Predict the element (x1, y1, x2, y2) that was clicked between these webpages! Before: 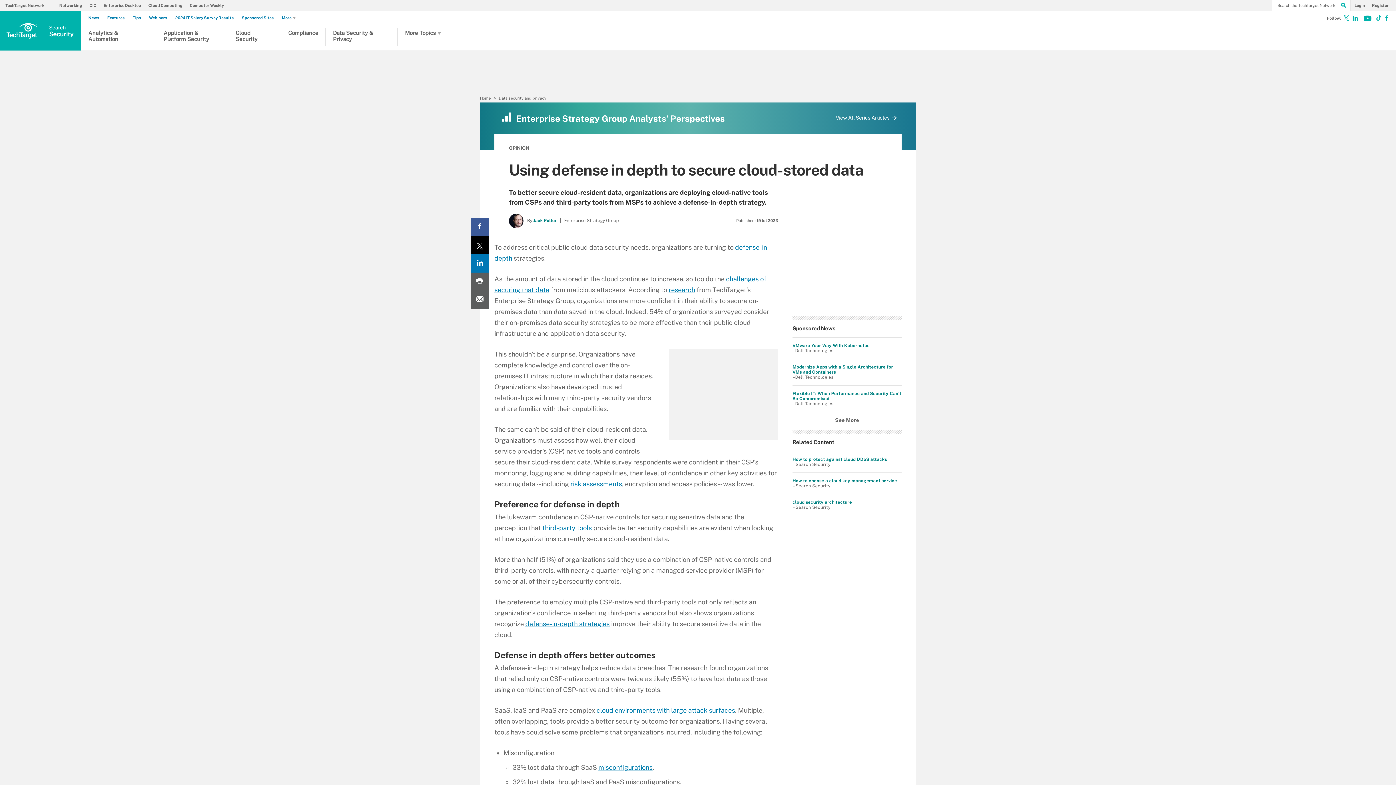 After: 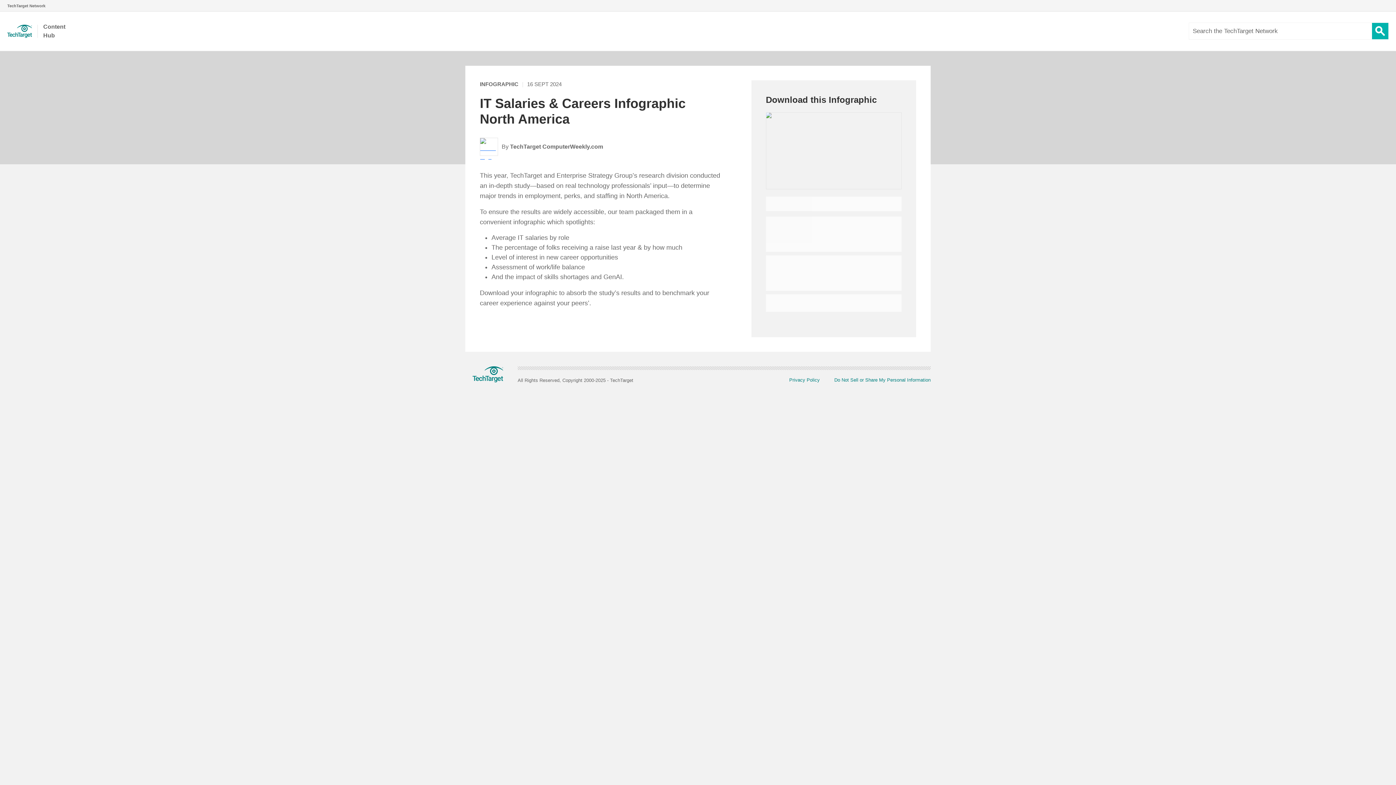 Action: label: 2024 IT Salary Survey Results bbox: (175, 15, 237, 20)